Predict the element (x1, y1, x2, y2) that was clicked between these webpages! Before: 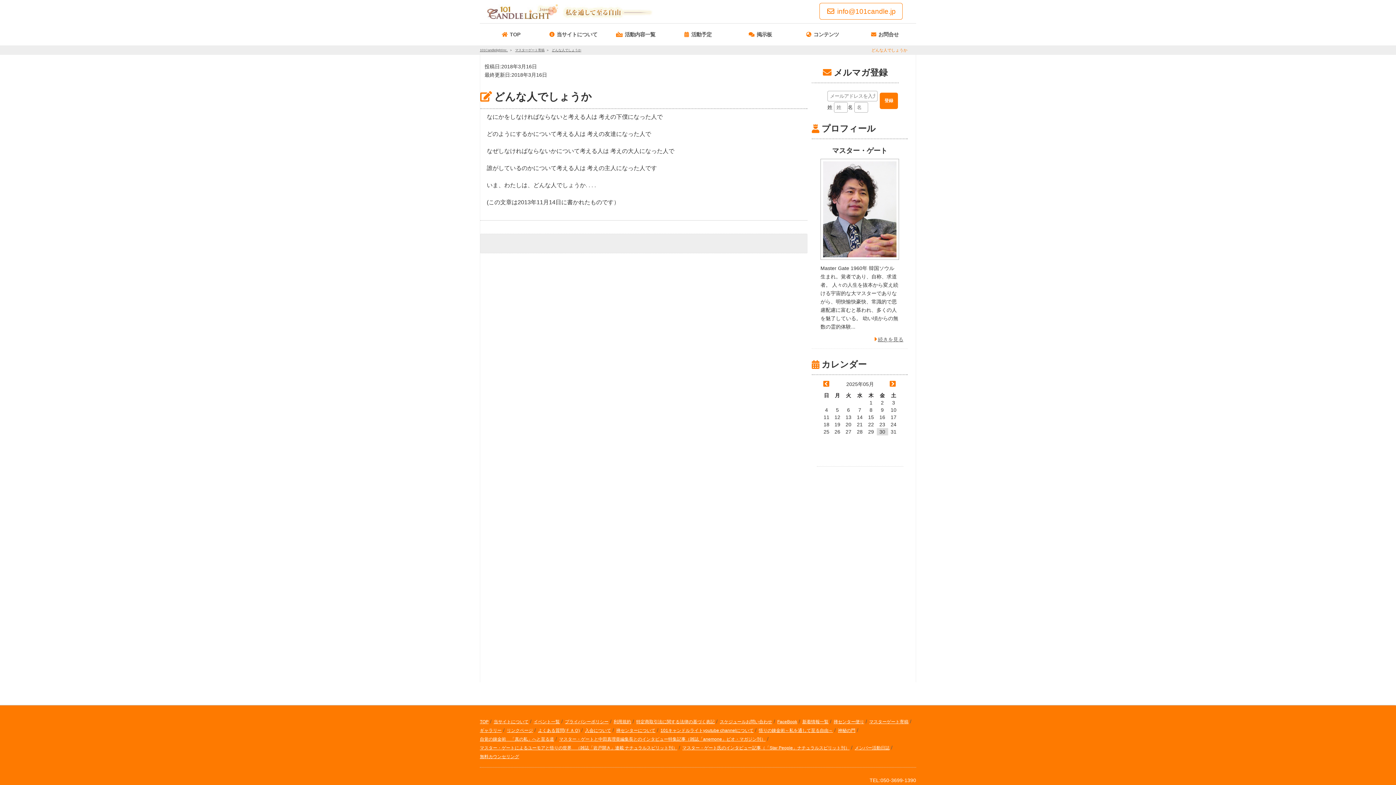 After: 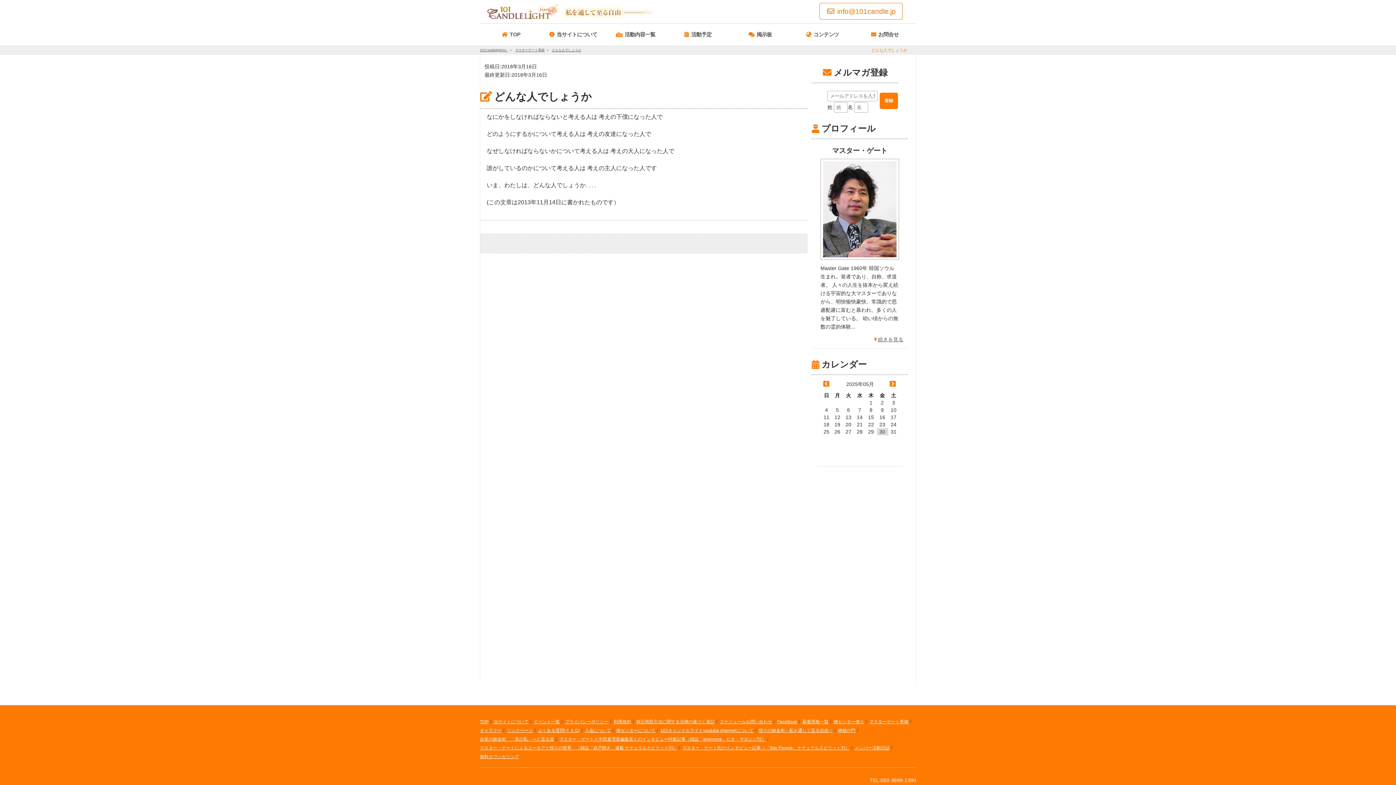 Action: bbox: (819, 2, 902, 19) label: info@101candle.jp